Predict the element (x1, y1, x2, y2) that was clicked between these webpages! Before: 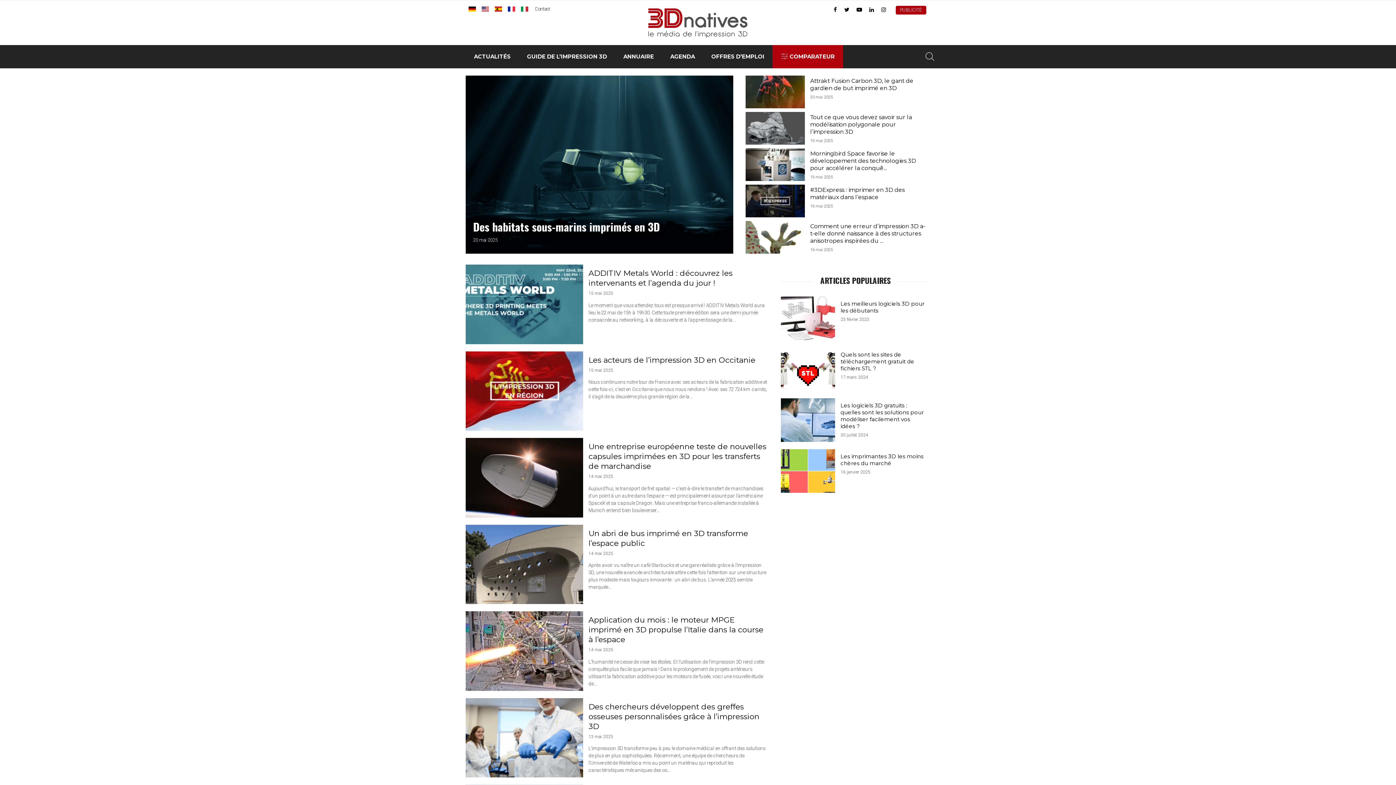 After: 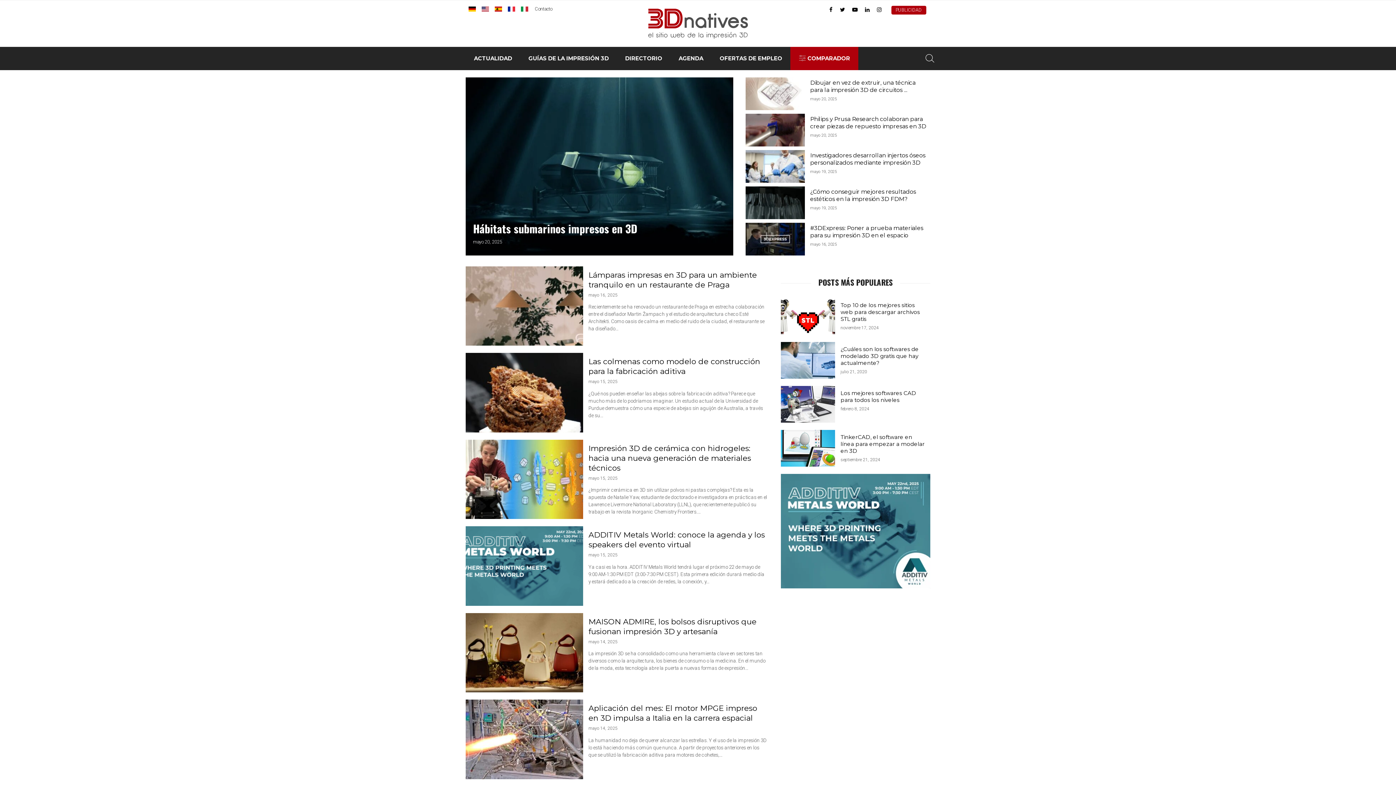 Action: bbox: (495, 6, 502, 11)